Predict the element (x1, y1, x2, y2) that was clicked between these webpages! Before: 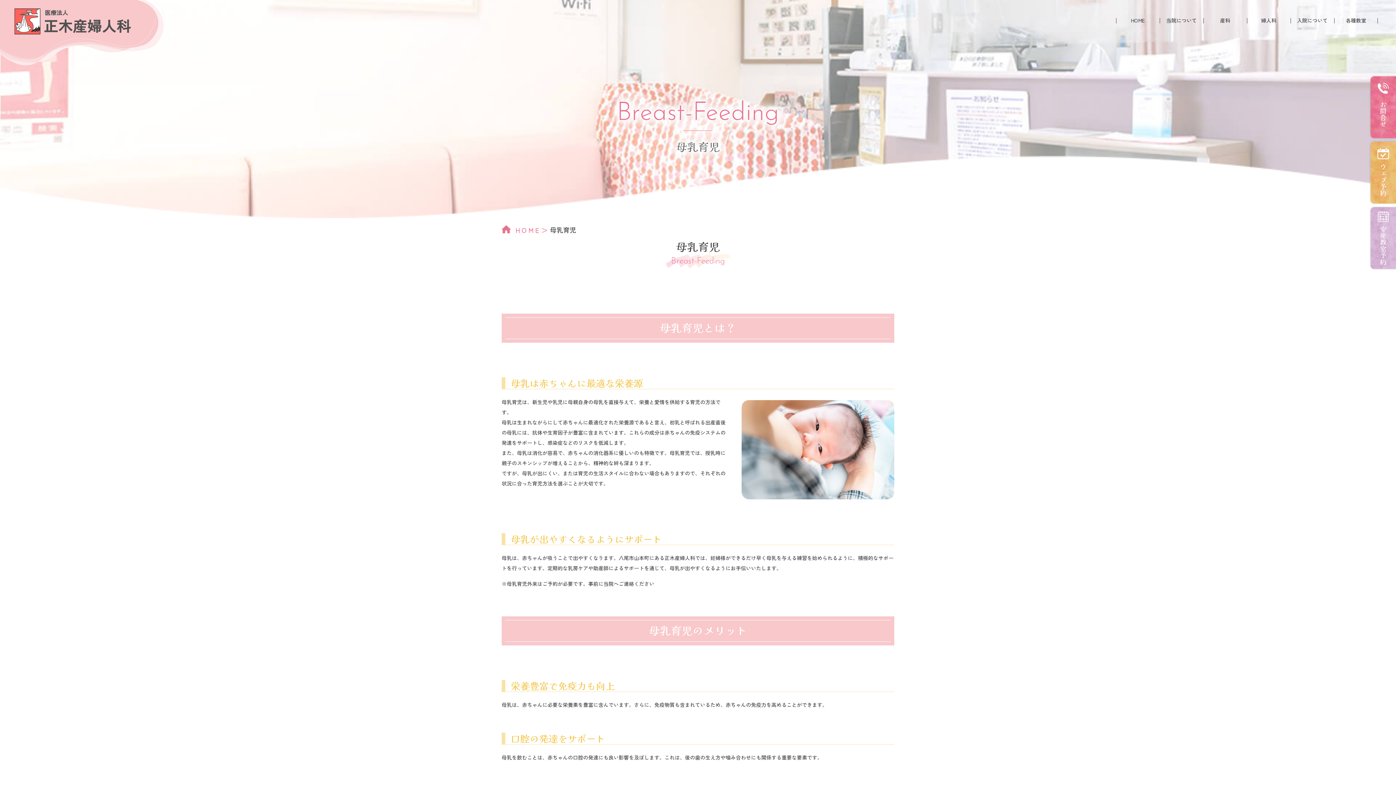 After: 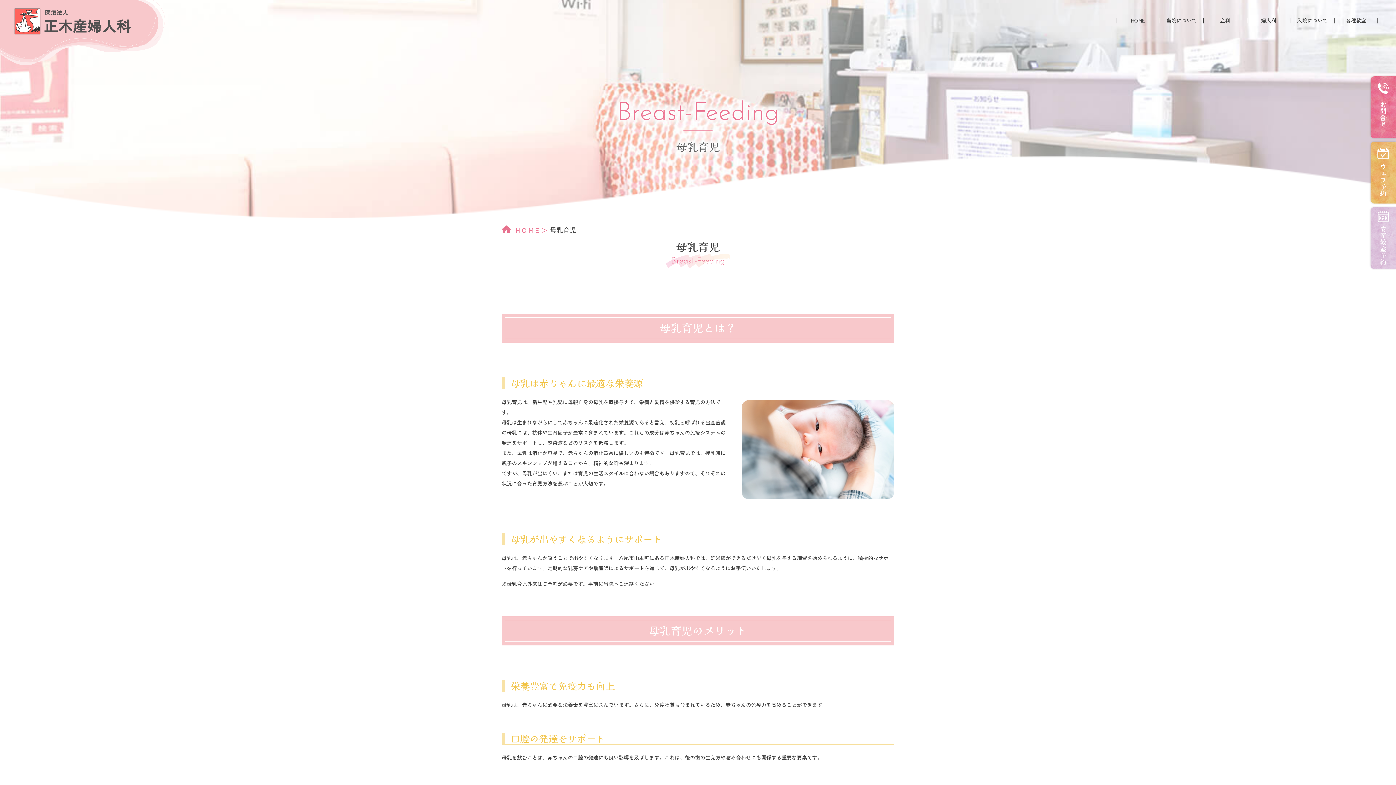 Action: bbox: (1370, 207, 1396, 269)